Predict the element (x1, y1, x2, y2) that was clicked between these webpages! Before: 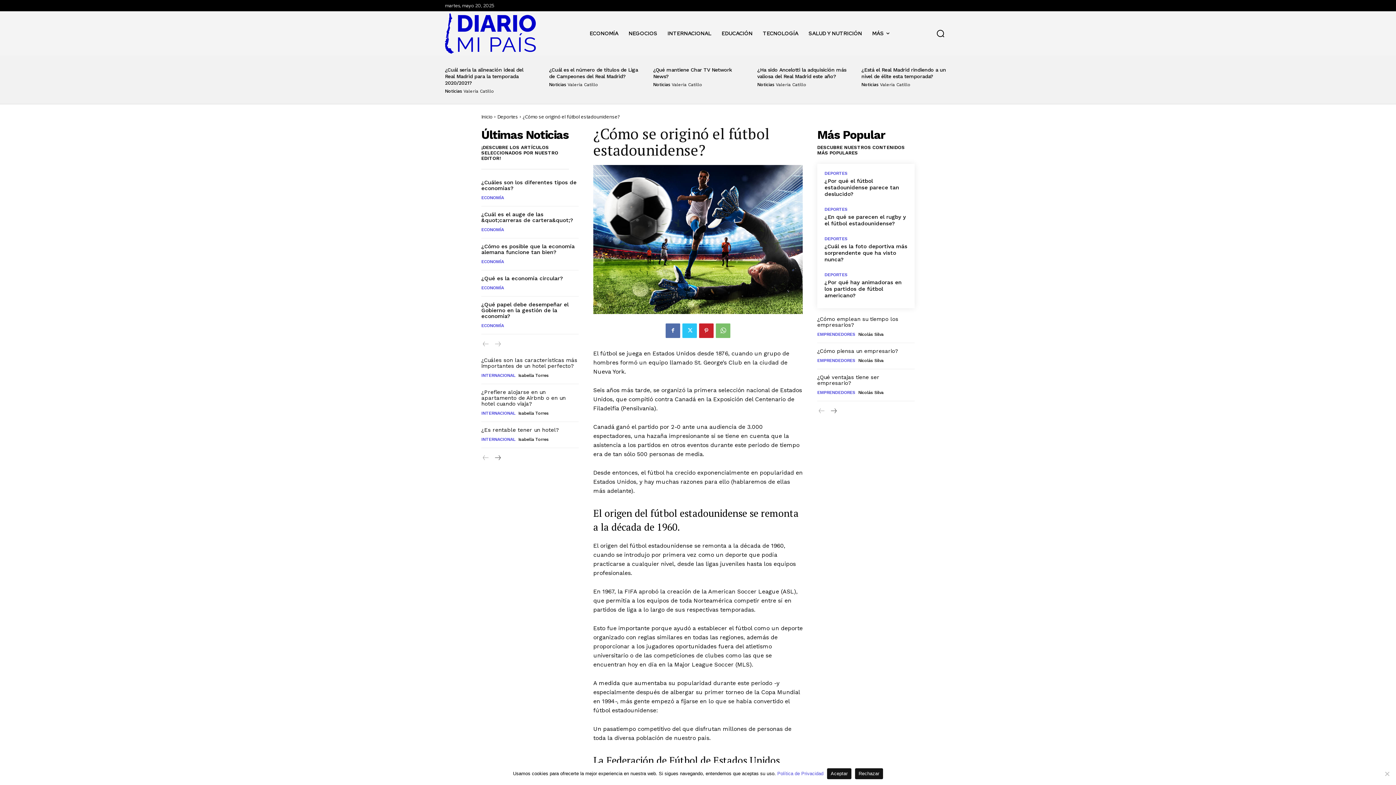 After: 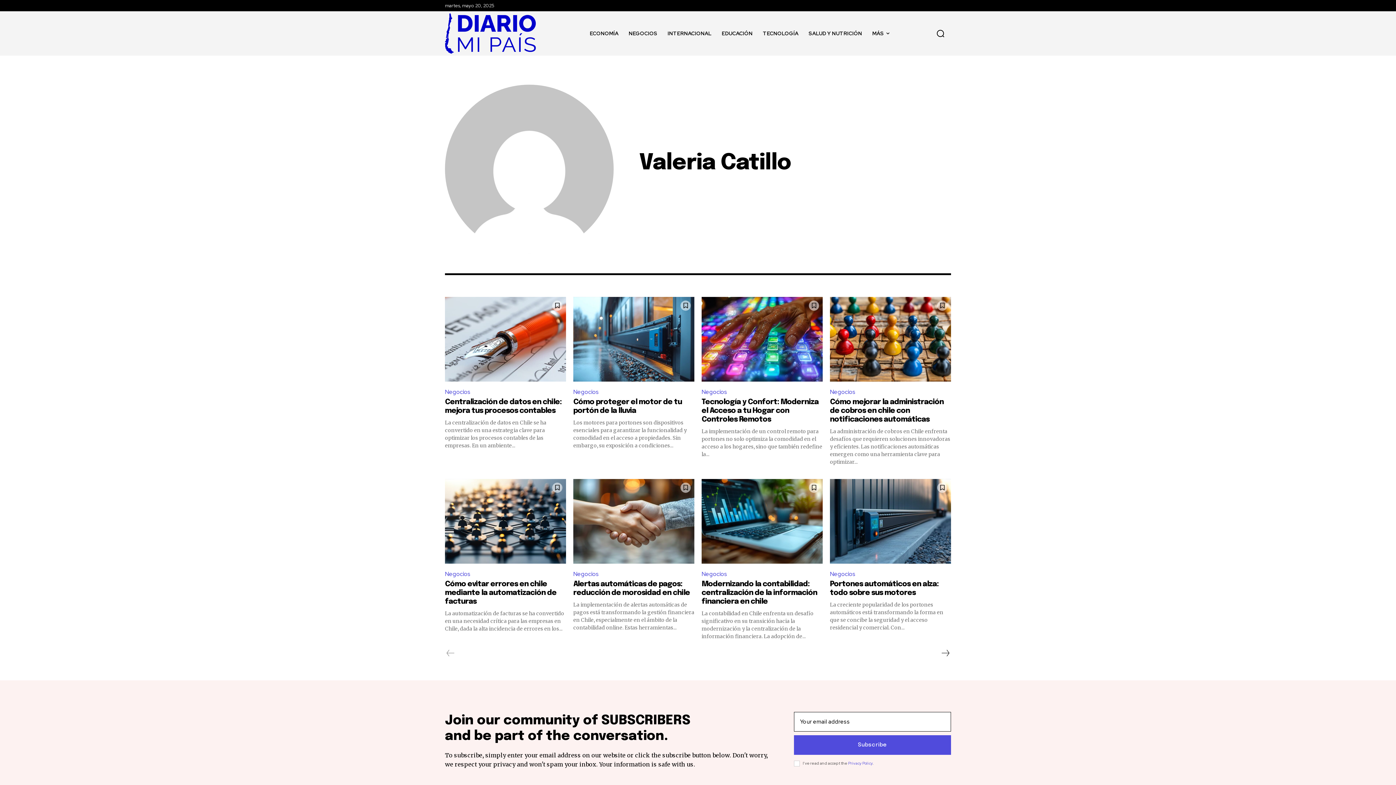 Action: bbox: (880, 82, 910, 87) label: Valeria Catillo